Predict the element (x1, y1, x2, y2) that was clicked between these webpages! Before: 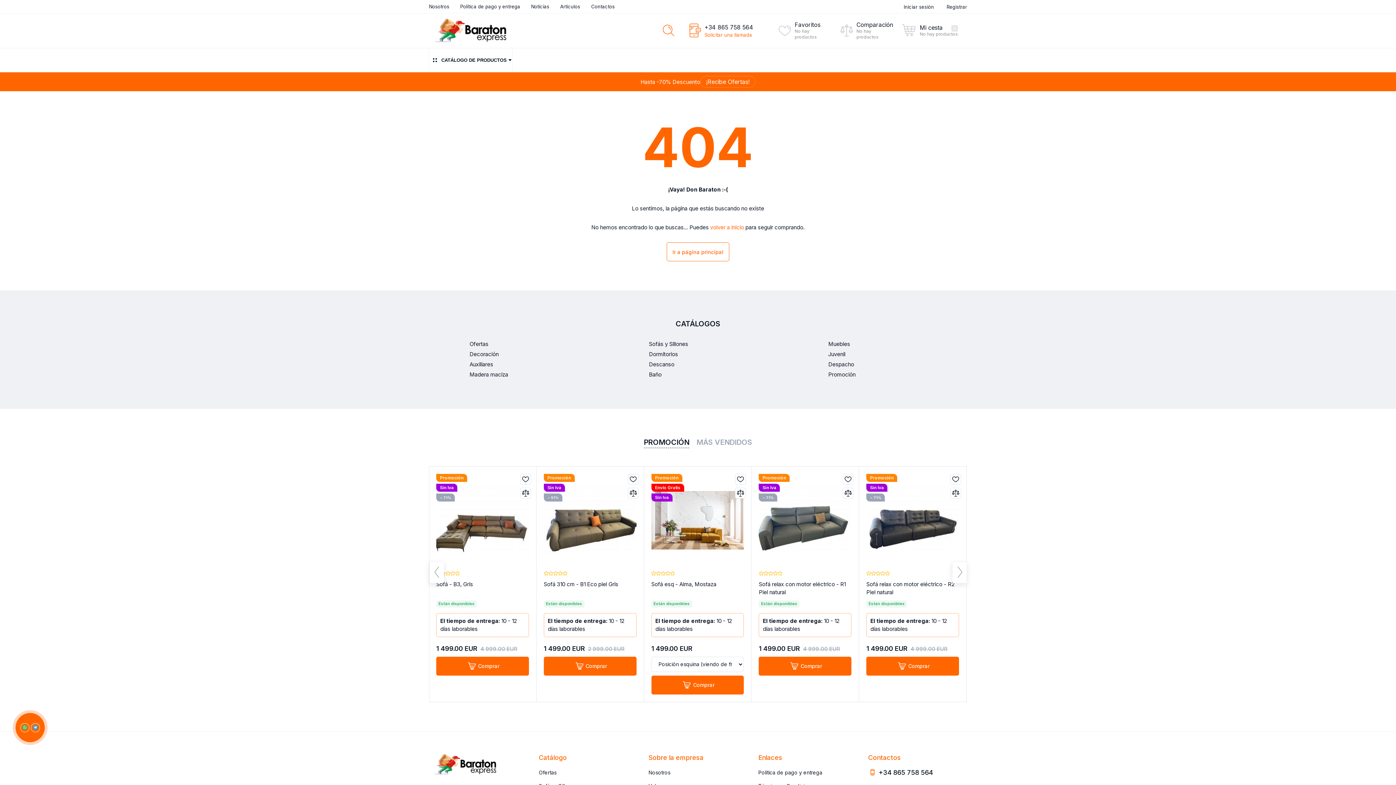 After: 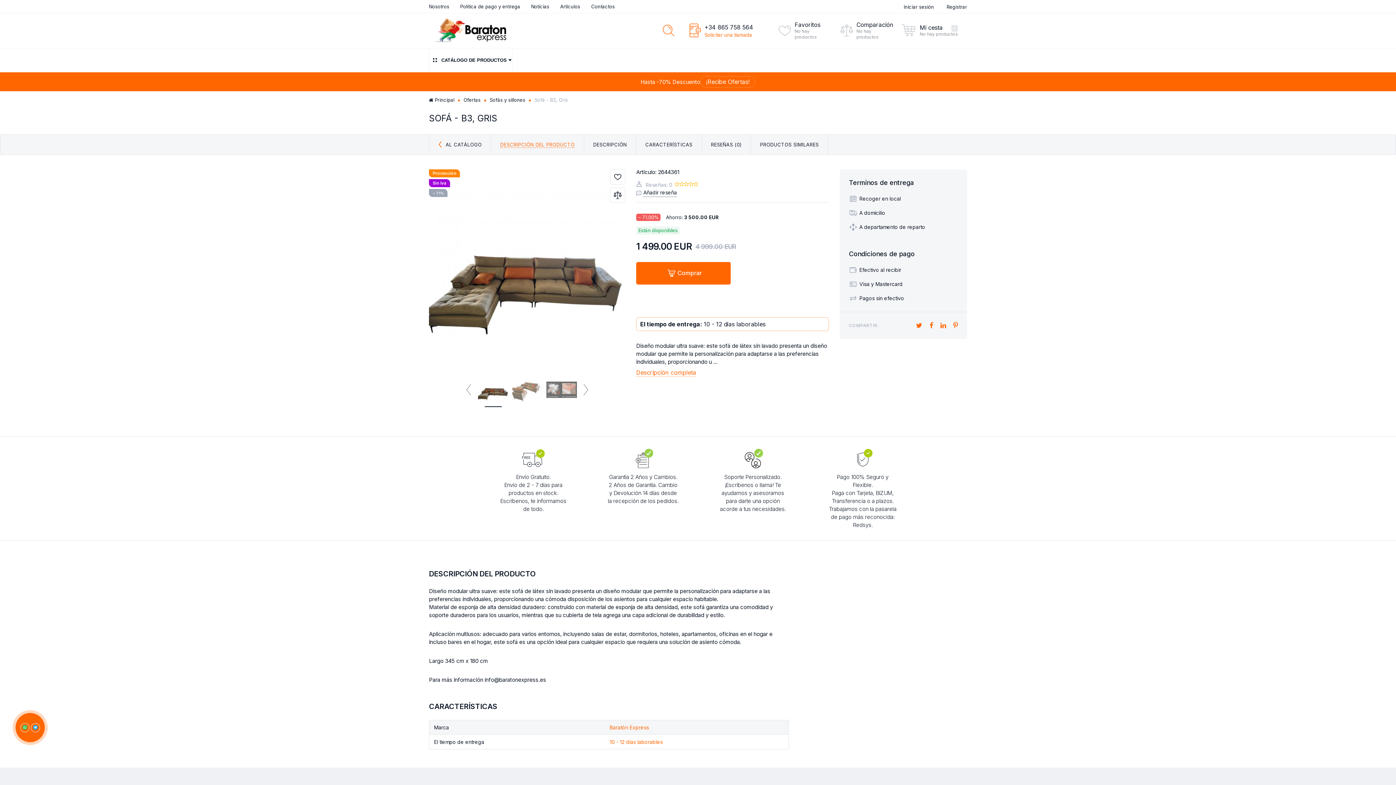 Action: bbox: (436, 474, 529, 566)